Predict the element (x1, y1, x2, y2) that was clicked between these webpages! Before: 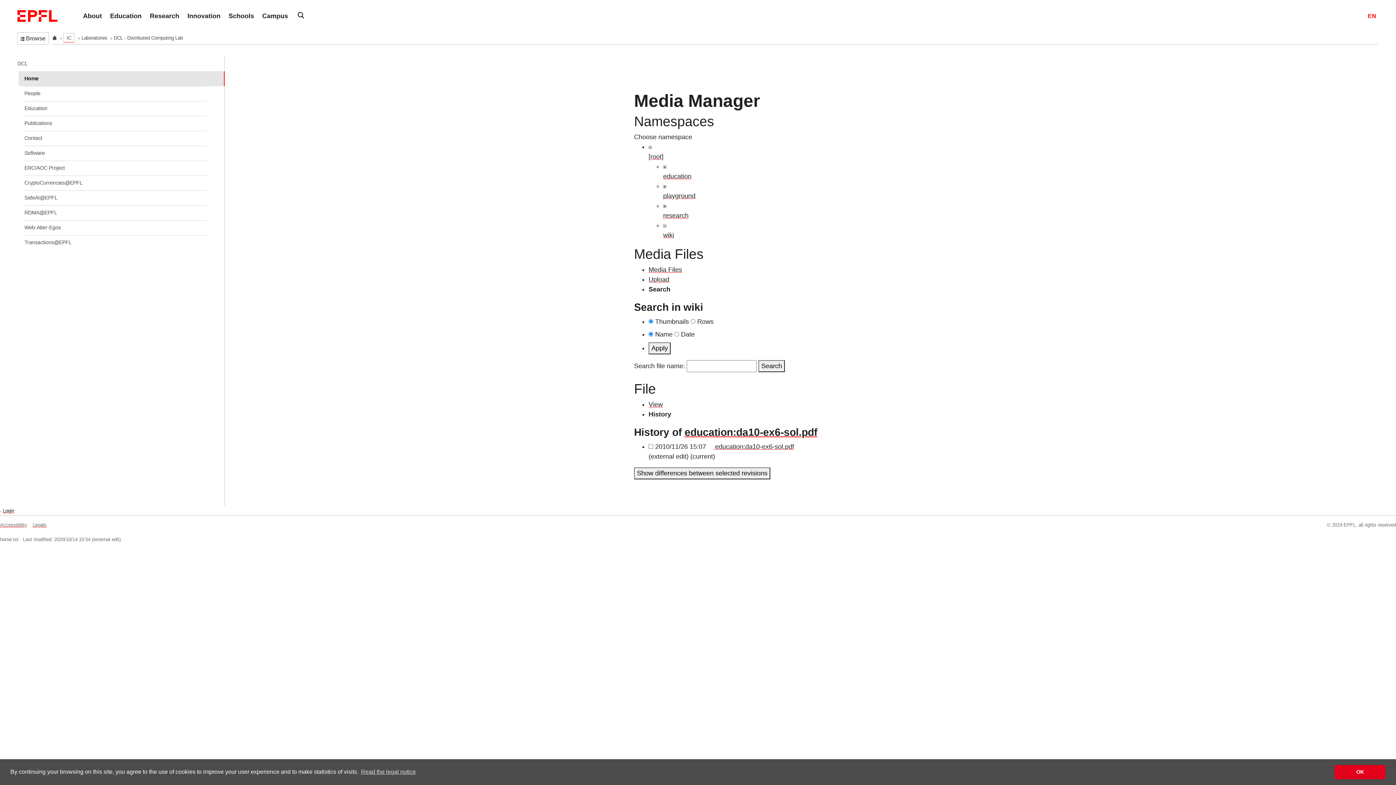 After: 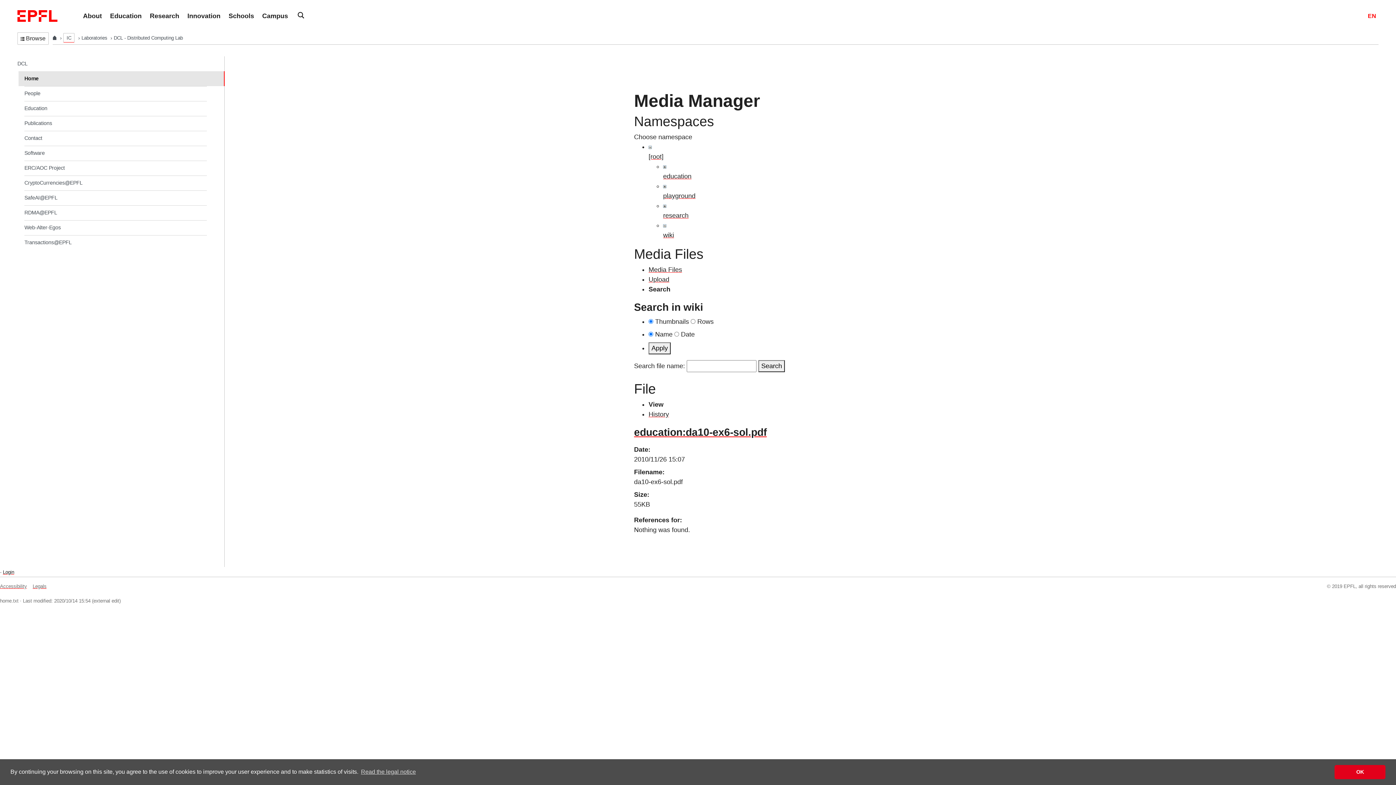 Action: label: View bbox: (648, 401, 662, 408)